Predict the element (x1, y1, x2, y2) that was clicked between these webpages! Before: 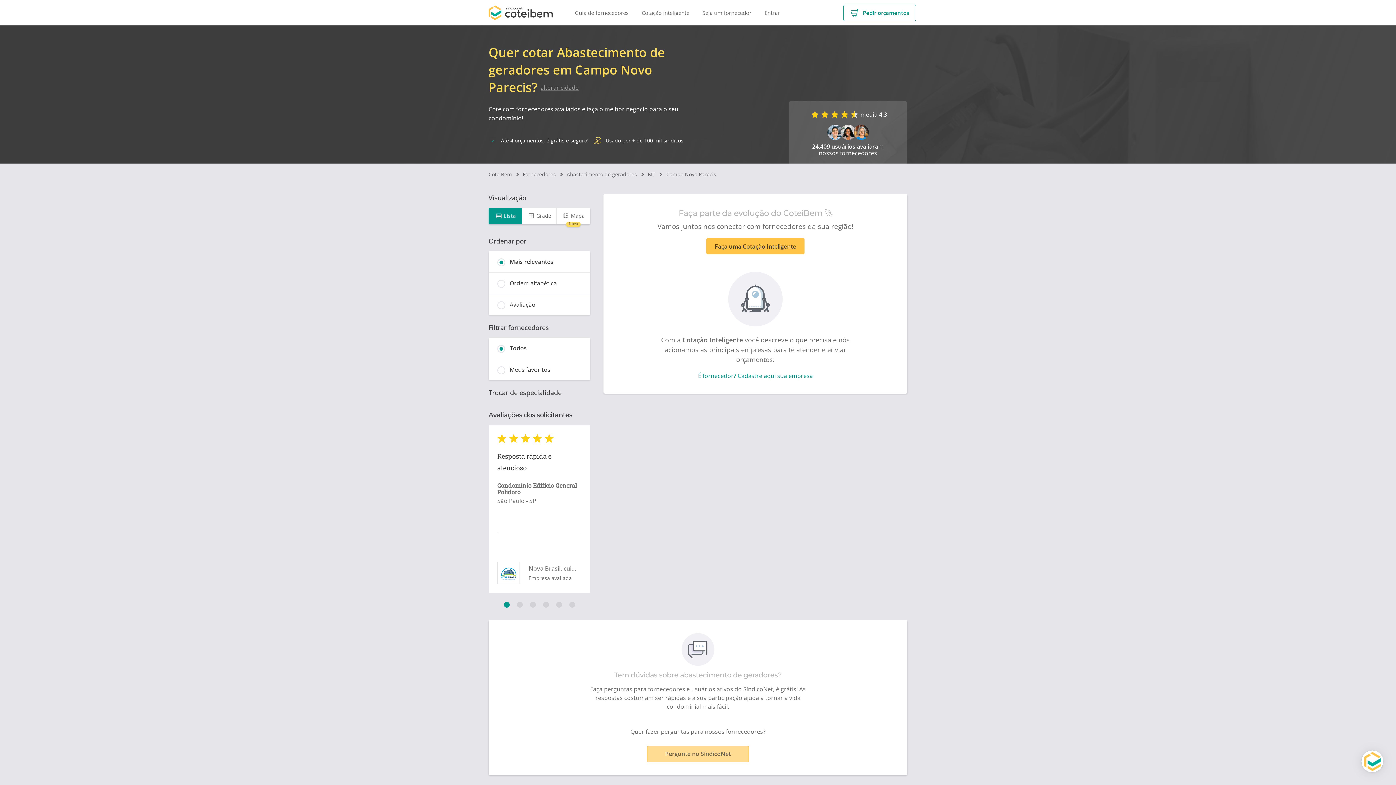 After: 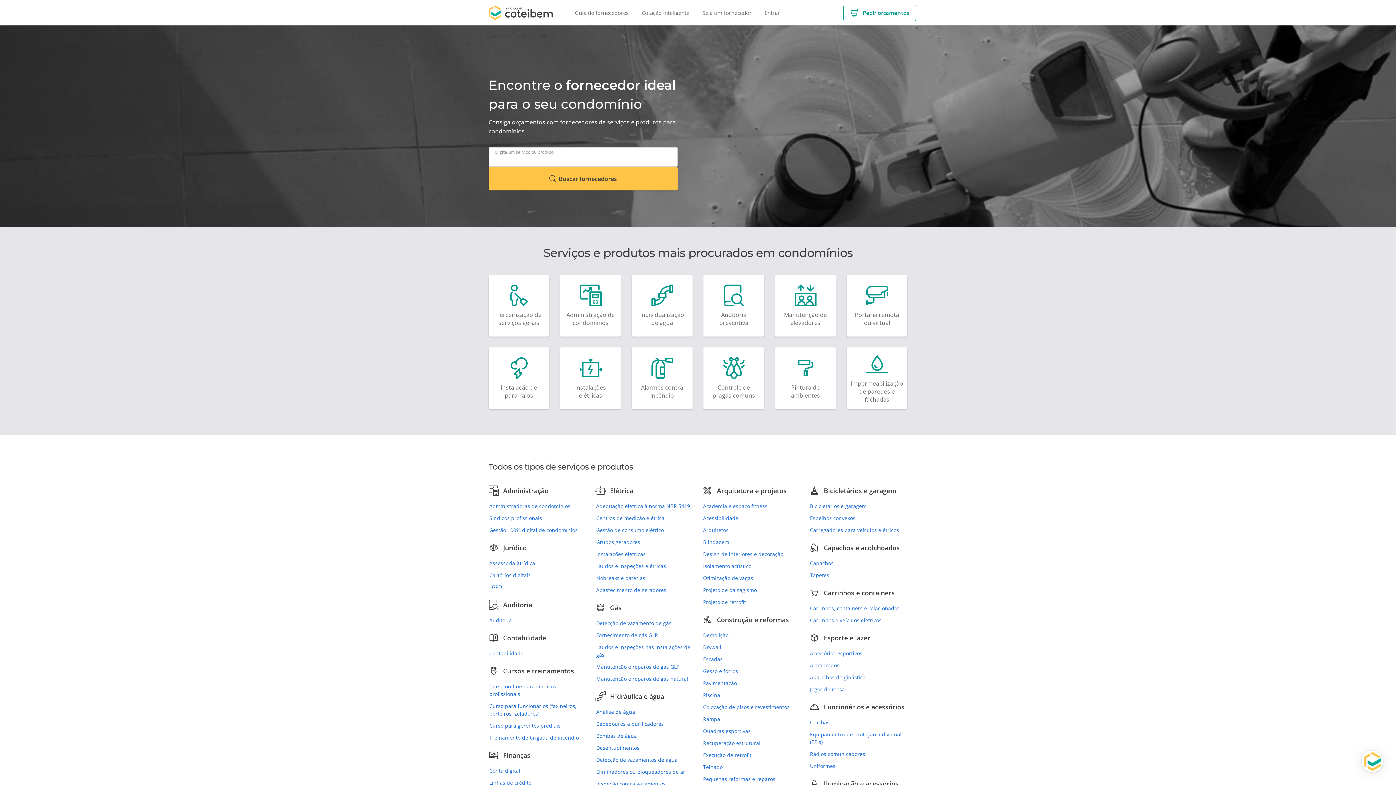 Action: bbox: (568, 0, 635, 25) label: Guia de fornecedores